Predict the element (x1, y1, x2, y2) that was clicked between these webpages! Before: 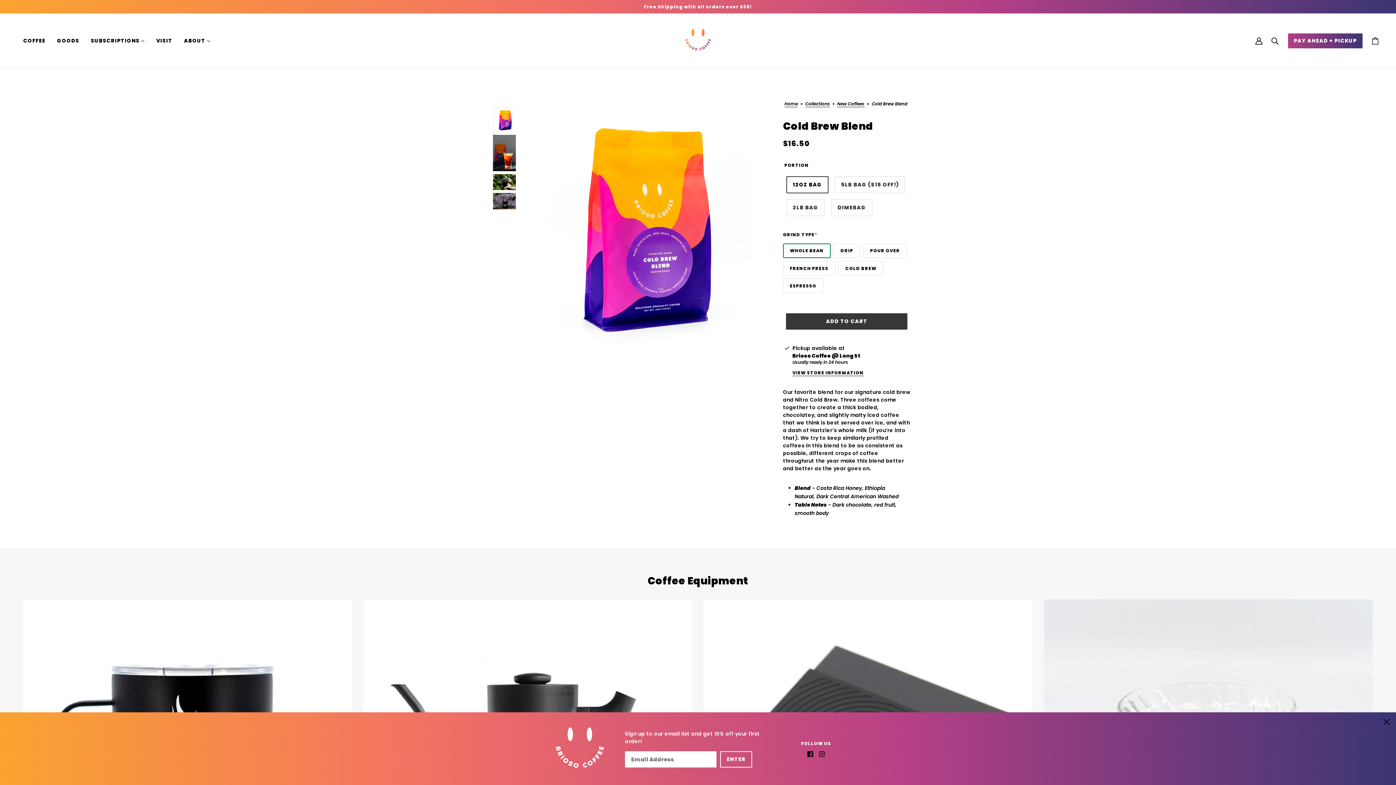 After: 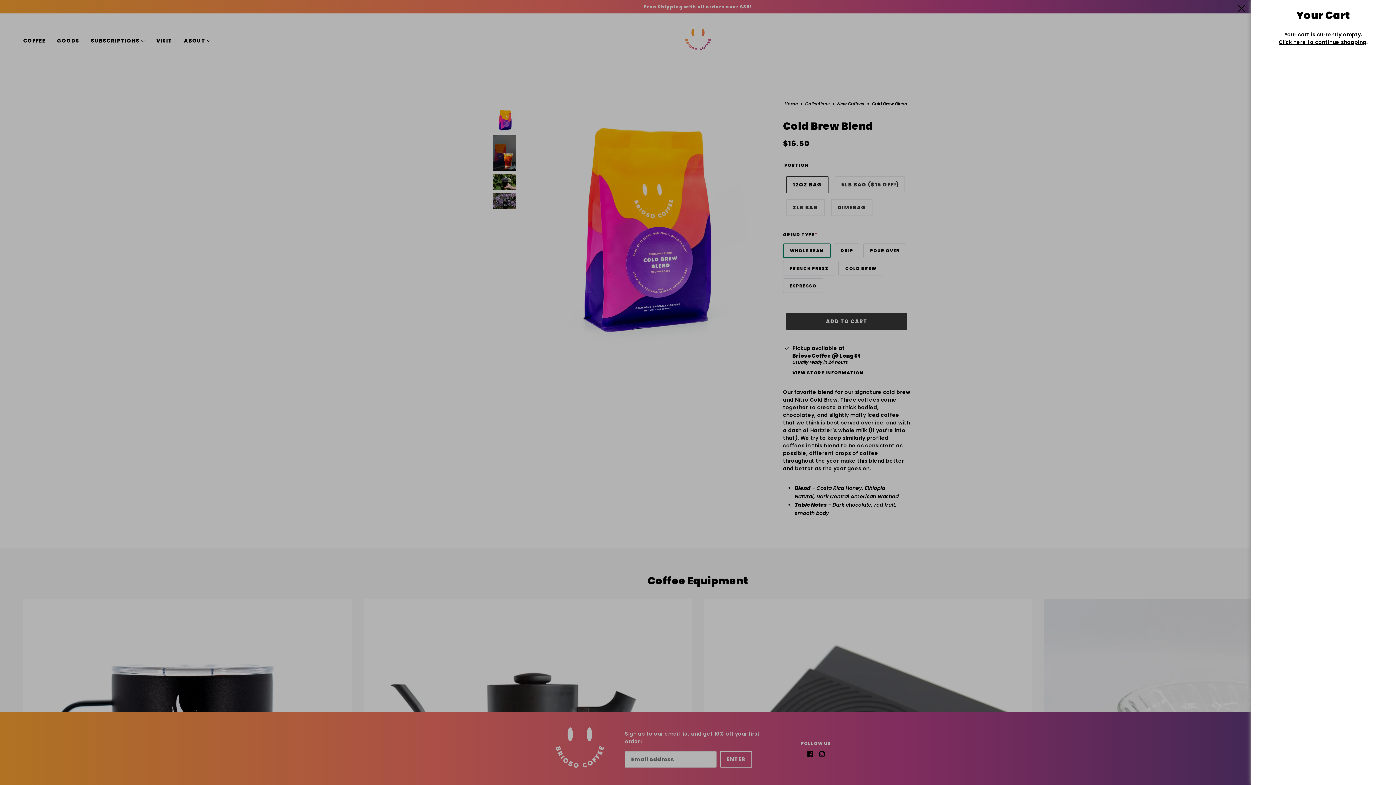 Action: bbox: (1368, 32, 1383, 48) label: Cart